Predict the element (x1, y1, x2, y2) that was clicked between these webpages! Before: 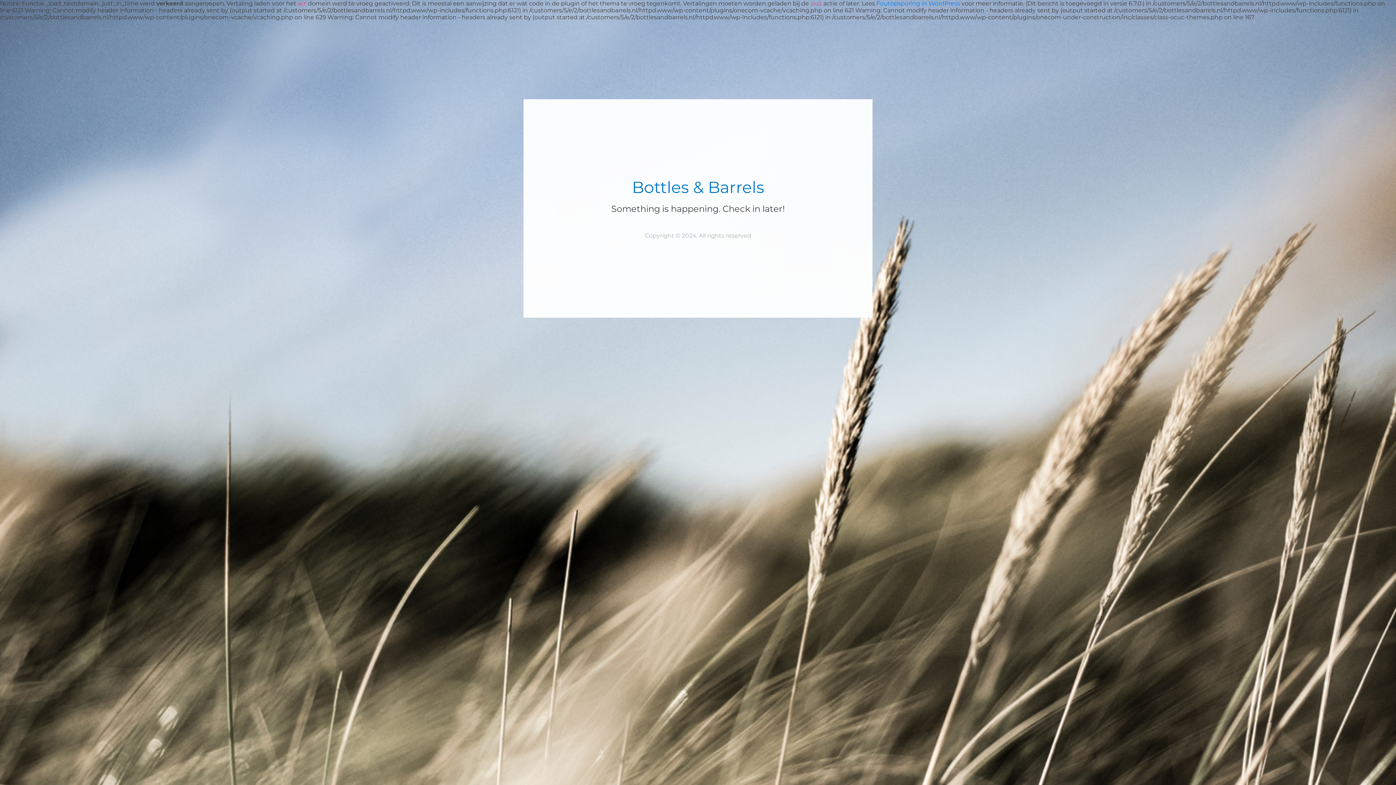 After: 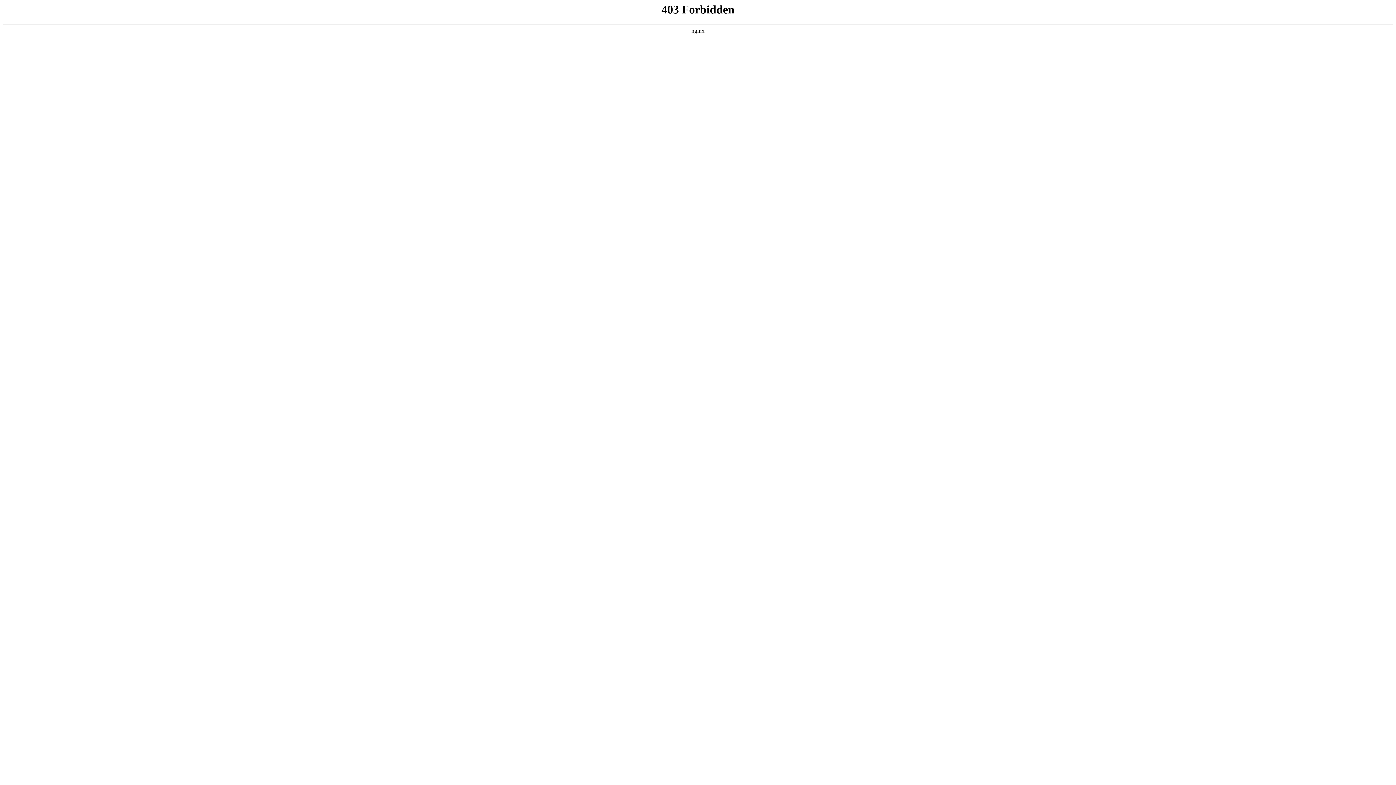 Action: bbox: (876, 0, 960, 6) label: Foutopsporing in WordPress